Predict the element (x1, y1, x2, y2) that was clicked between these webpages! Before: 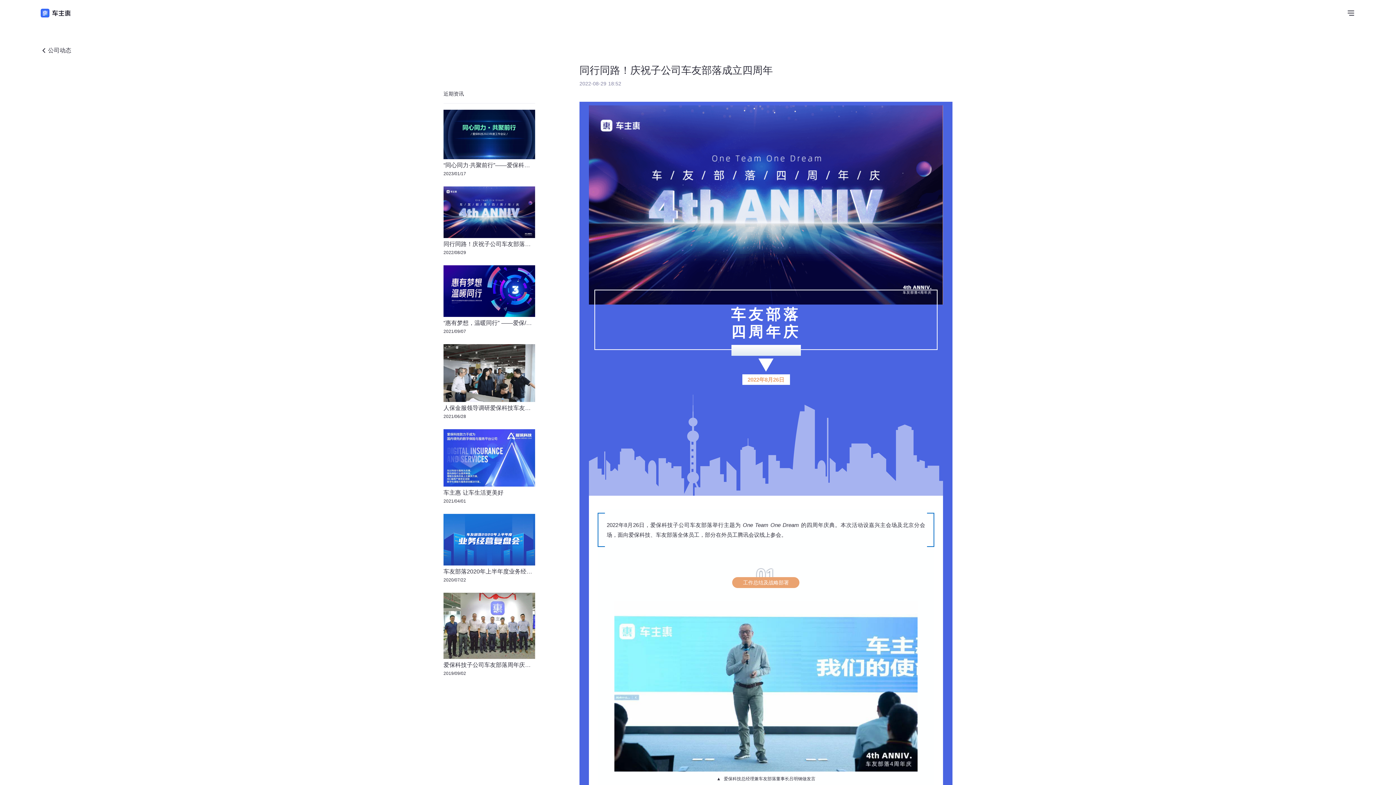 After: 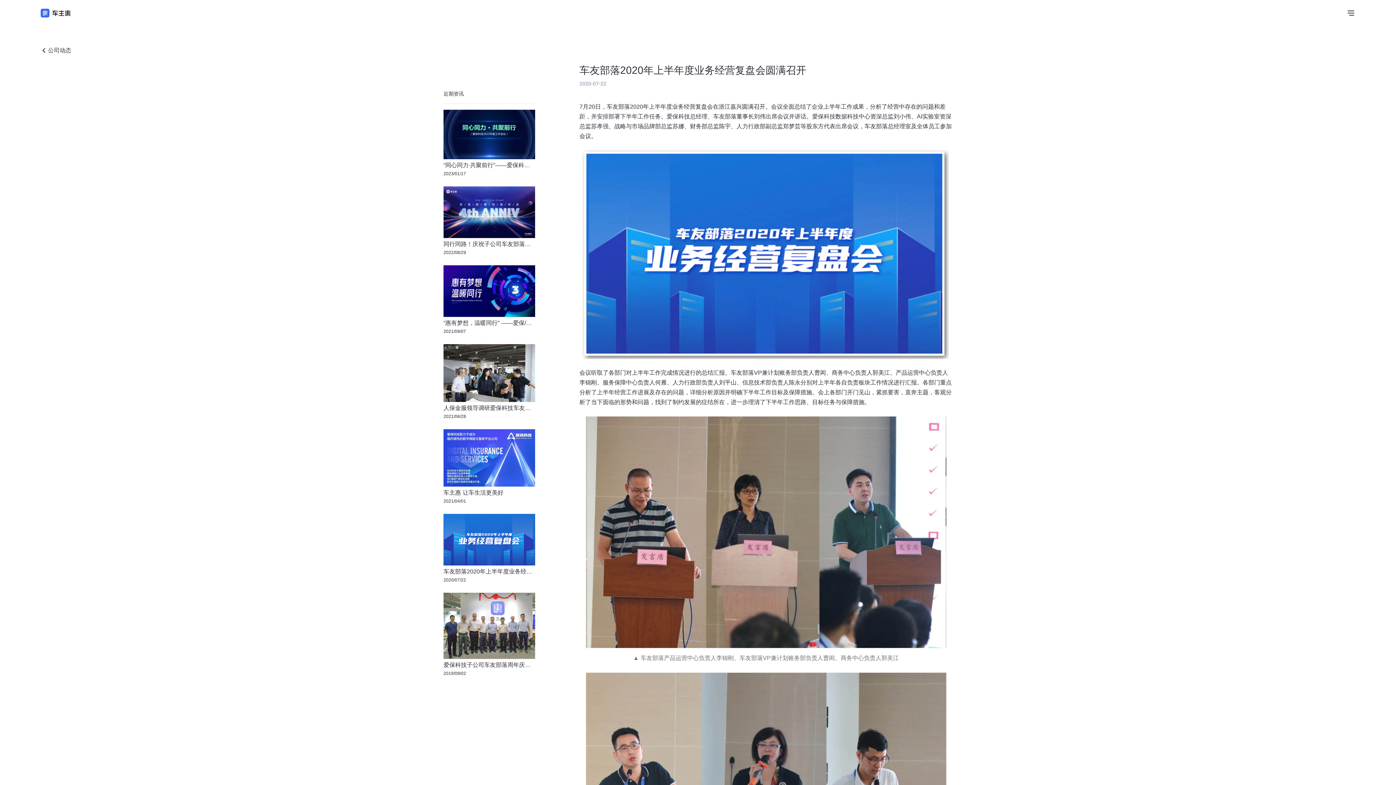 Action: bbox: (443, 514, 535, 582) label: 车友部落2020年上半年度业务经营复盘会圆满召开
2020/07/22